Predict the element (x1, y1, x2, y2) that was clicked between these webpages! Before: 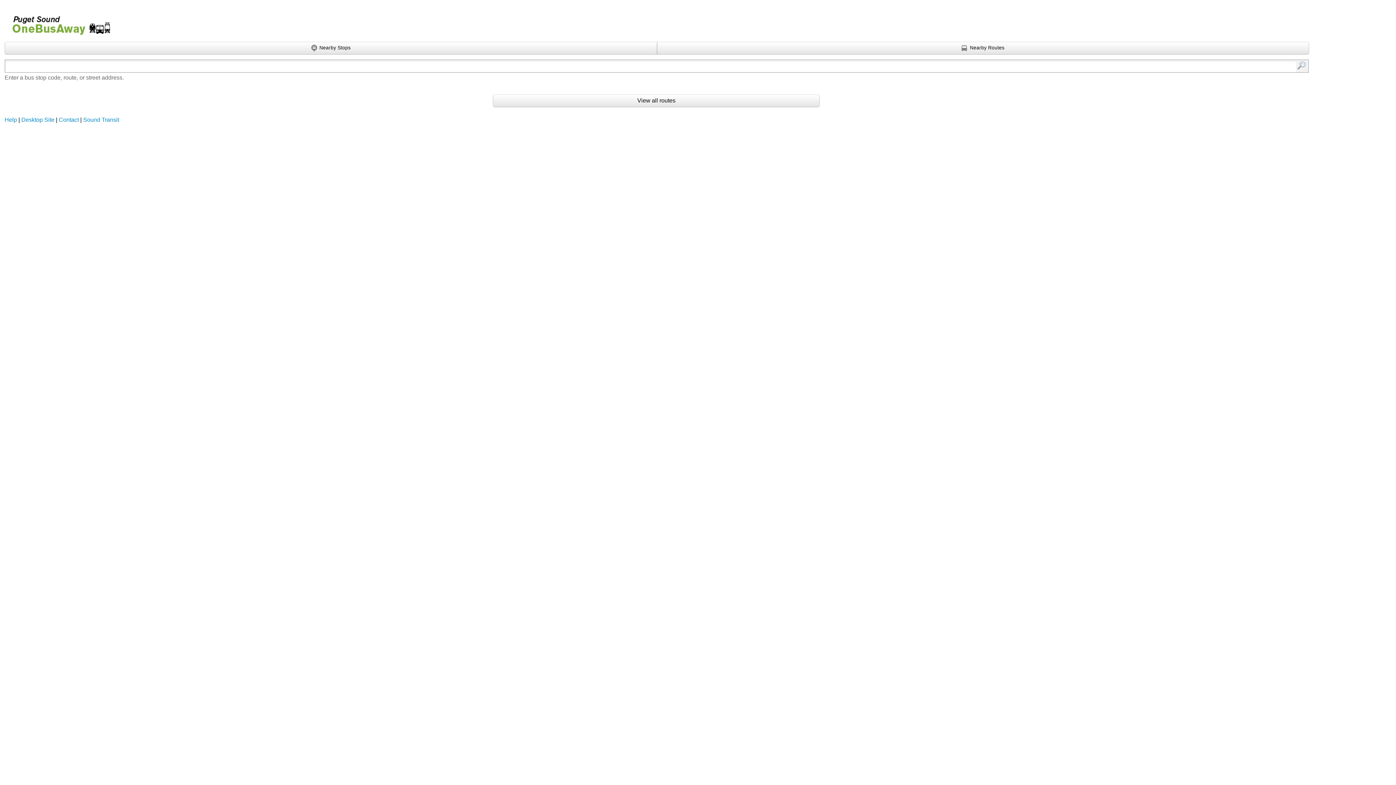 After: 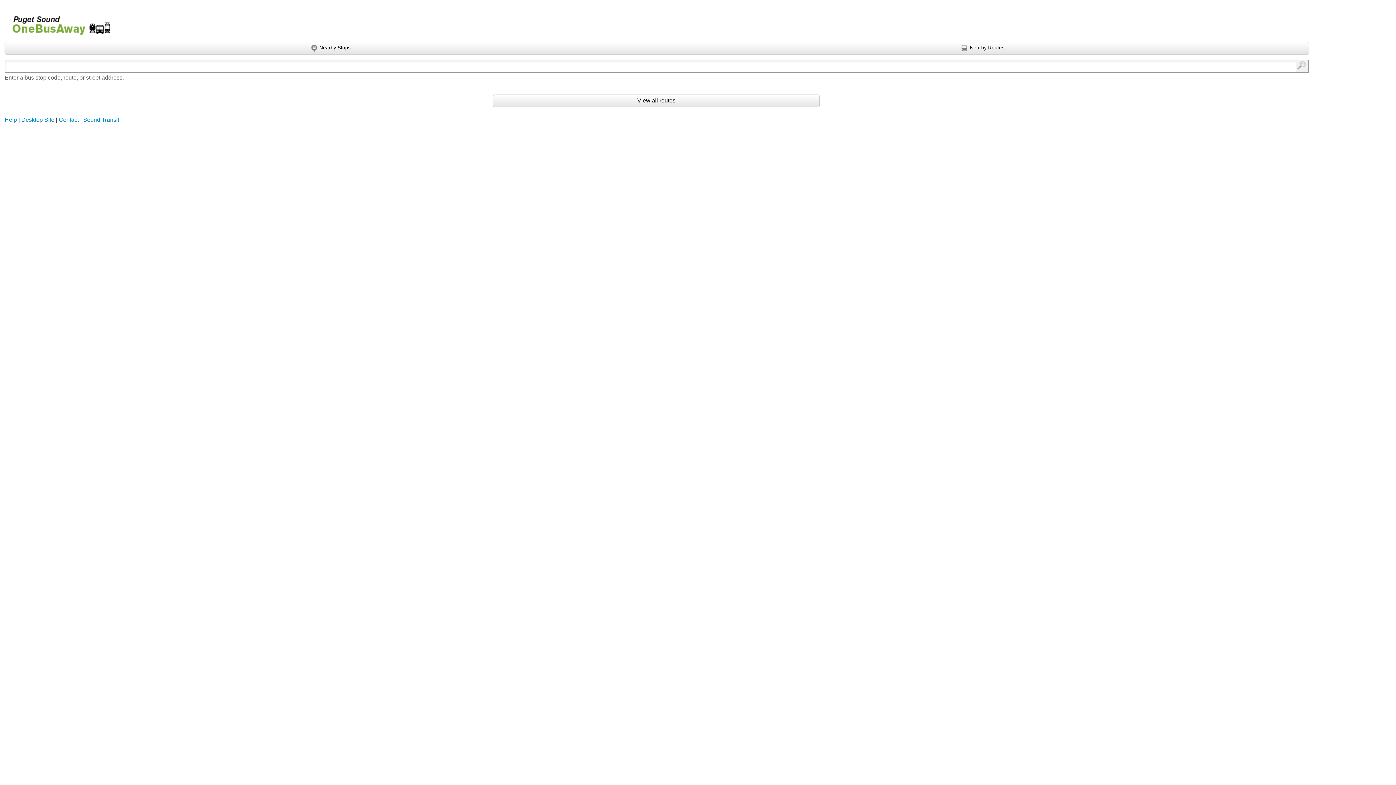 Action: bbox: (4, 5, 111, 38) label: Onebusaway for Puget Sound